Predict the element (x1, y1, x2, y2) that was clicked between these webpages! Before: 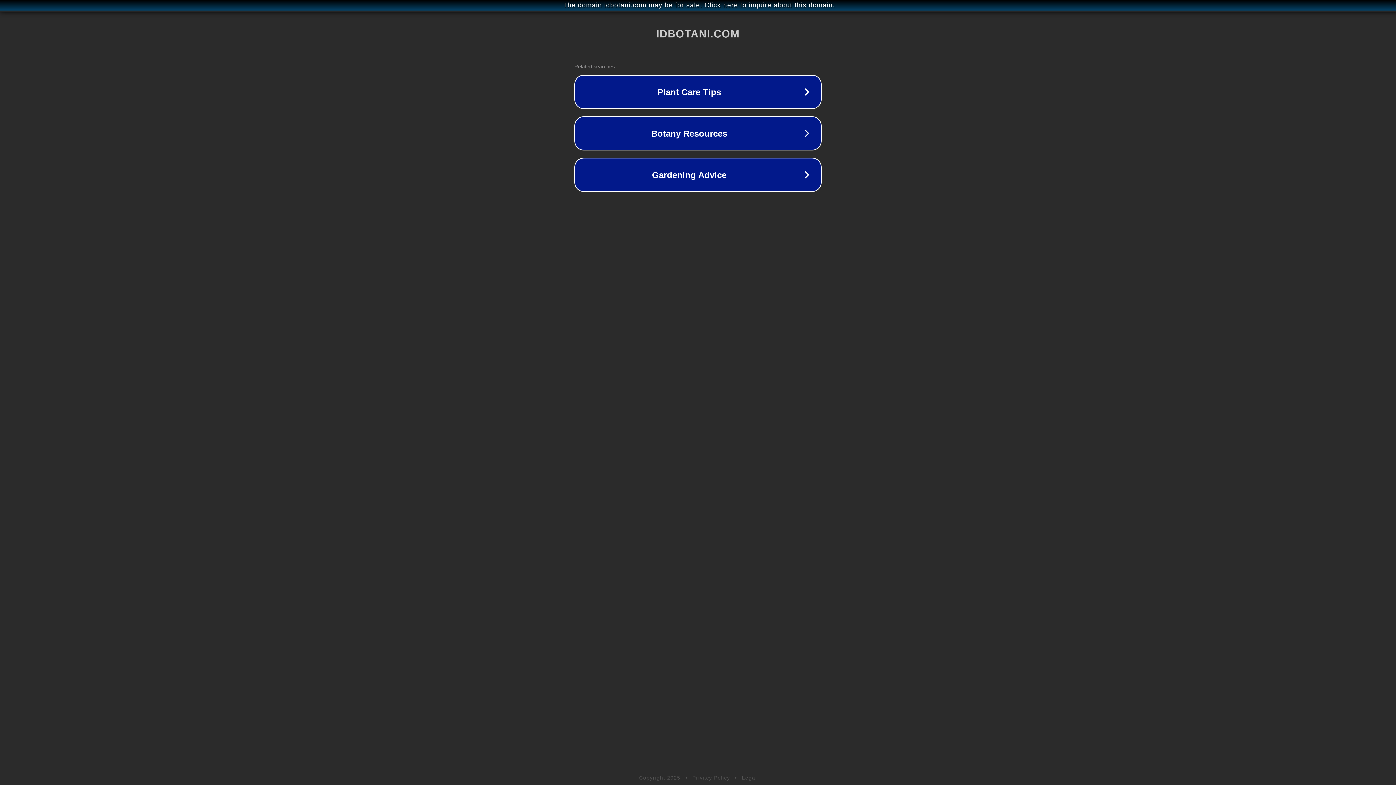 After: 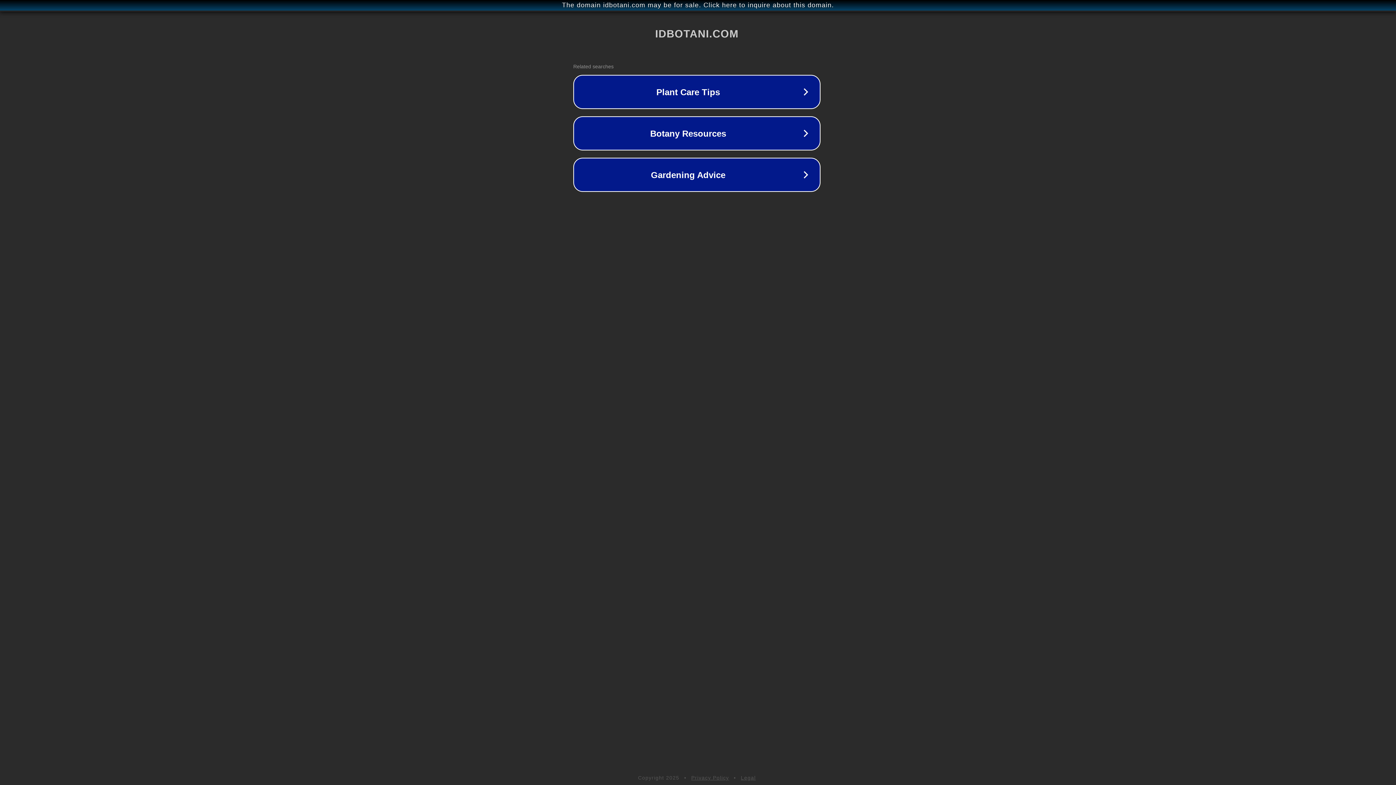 Action: label: The domain idbotani.com may be for sale. Click here to inquire about this domain. bbox: (1, 1, 1397, 9)